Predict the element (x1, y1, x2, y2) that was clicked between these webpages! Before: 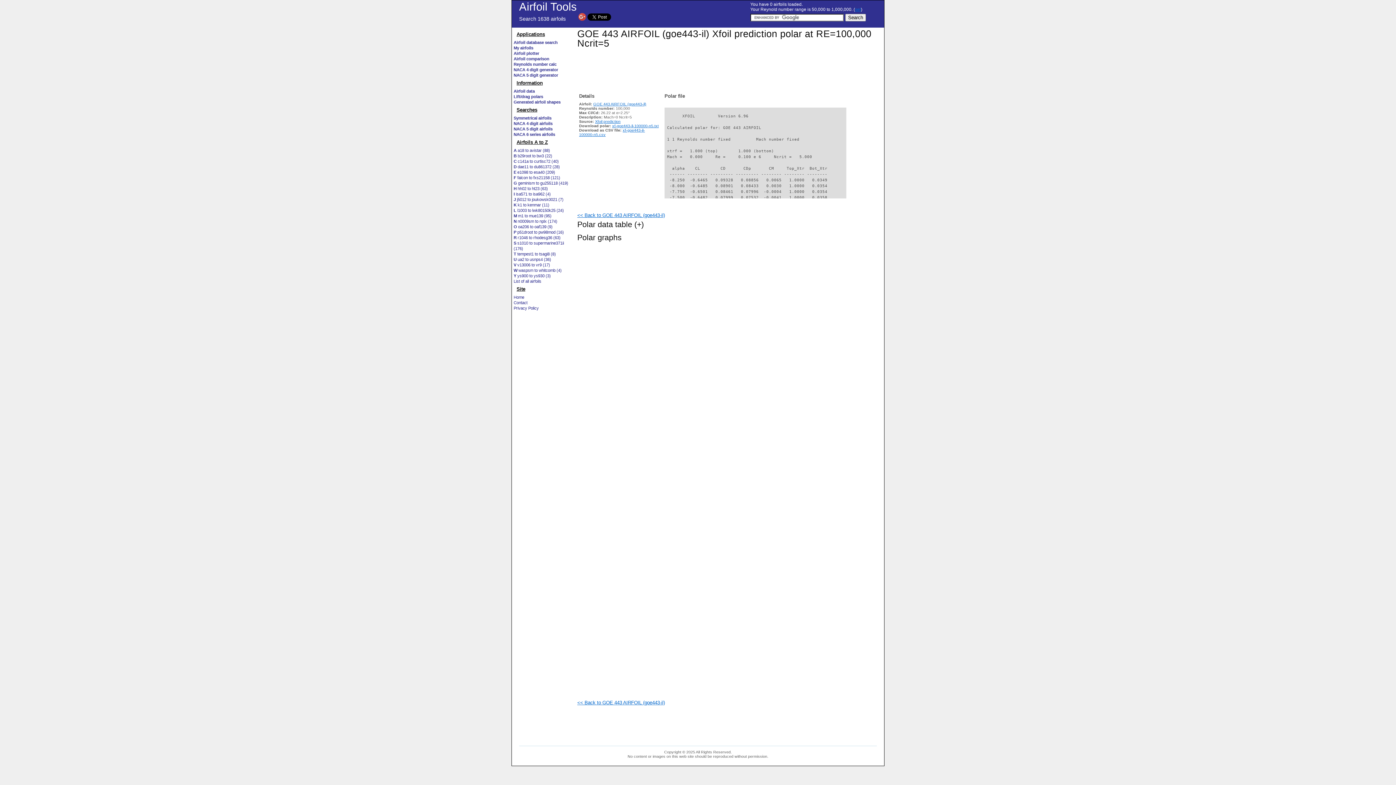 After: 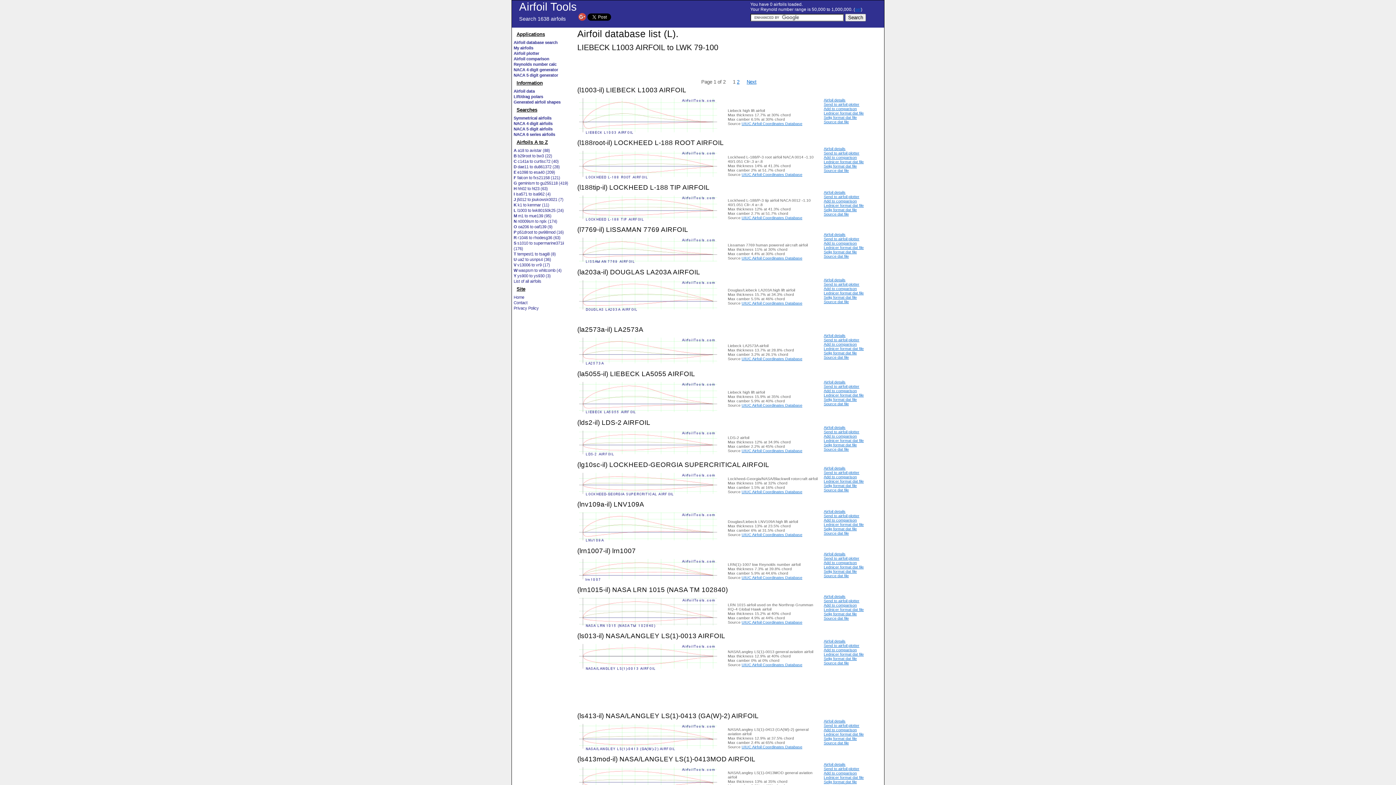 Action: bbox: (513, 208, 564, 212) label: L l1003 to lwk80150k25 (24)